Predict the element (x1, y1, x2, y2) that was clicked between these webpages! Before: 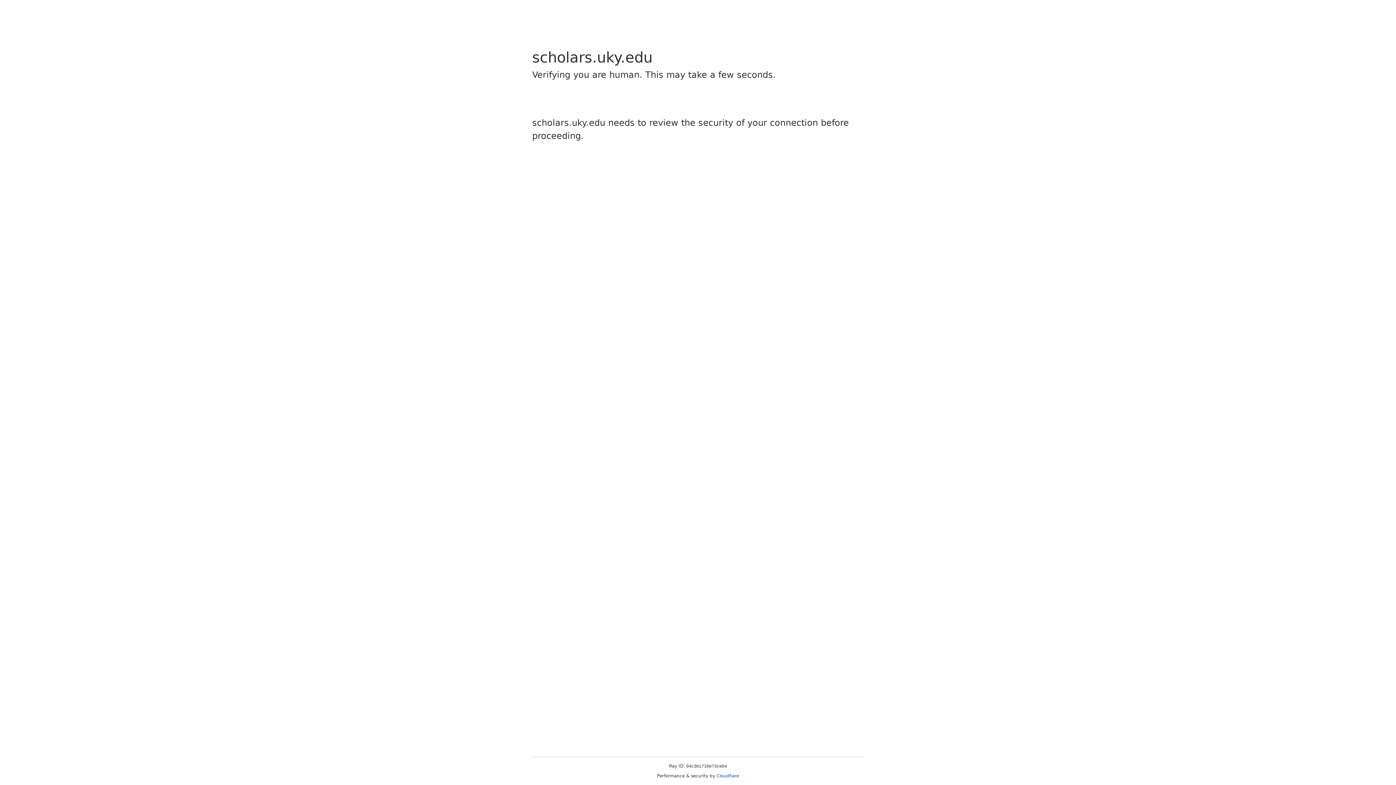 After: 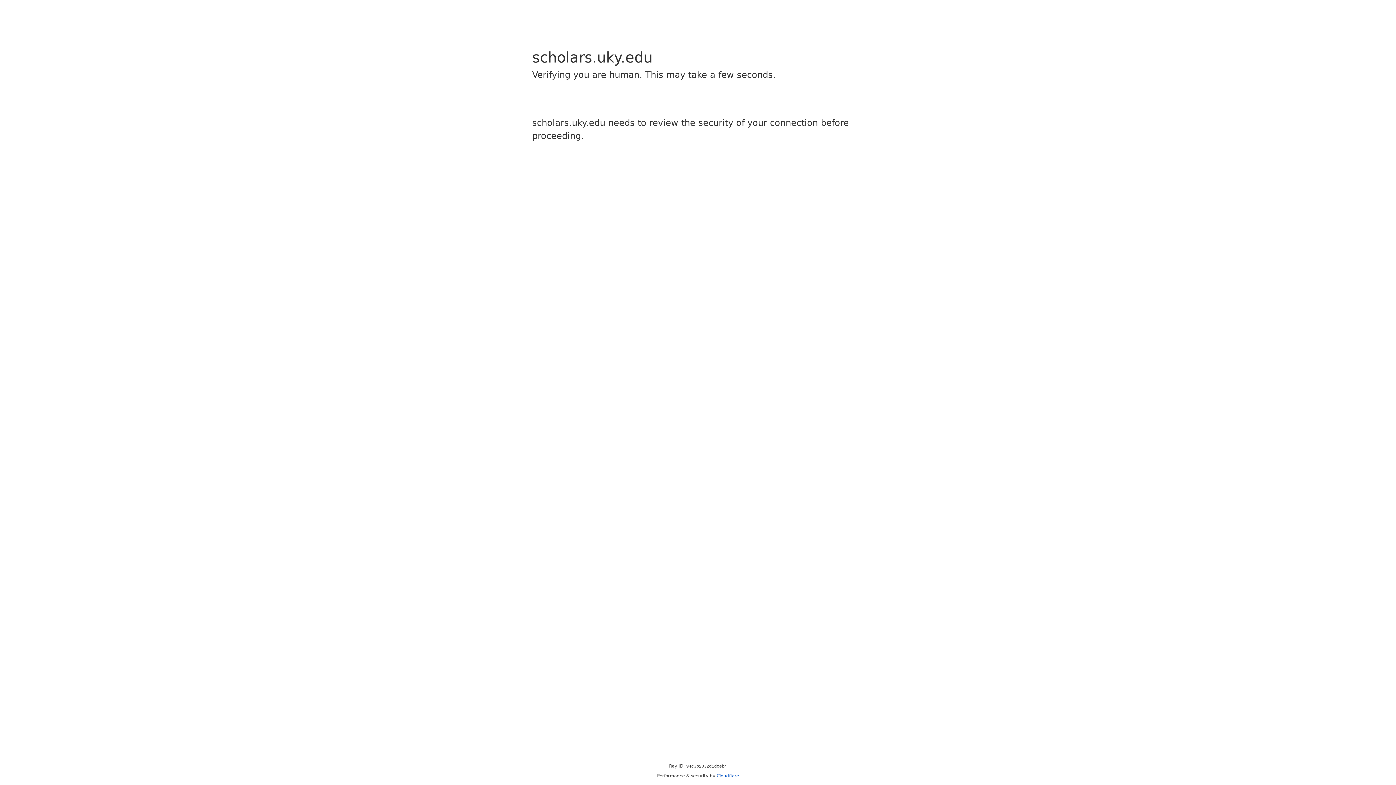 Action: bbox: (716, 773, 739, 778) label: Cloudflare